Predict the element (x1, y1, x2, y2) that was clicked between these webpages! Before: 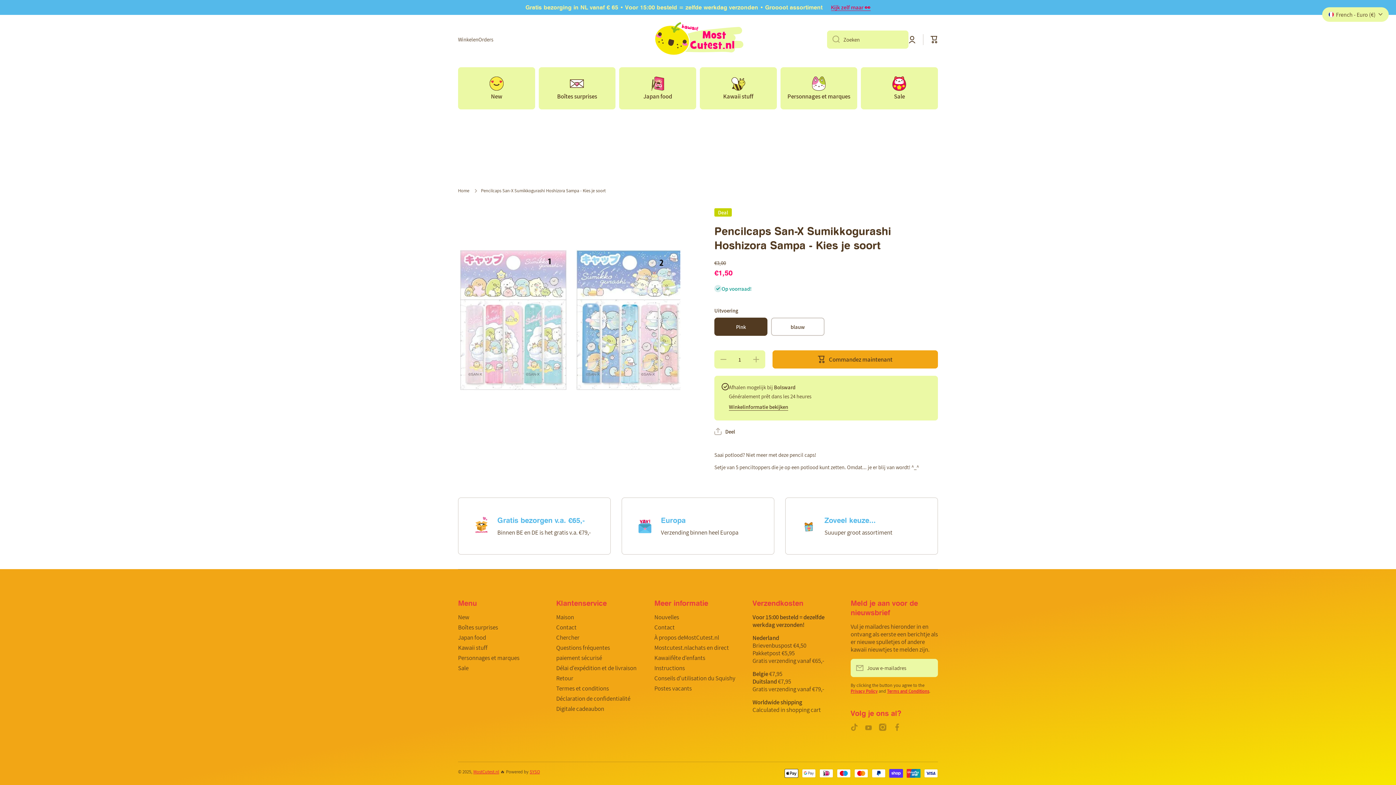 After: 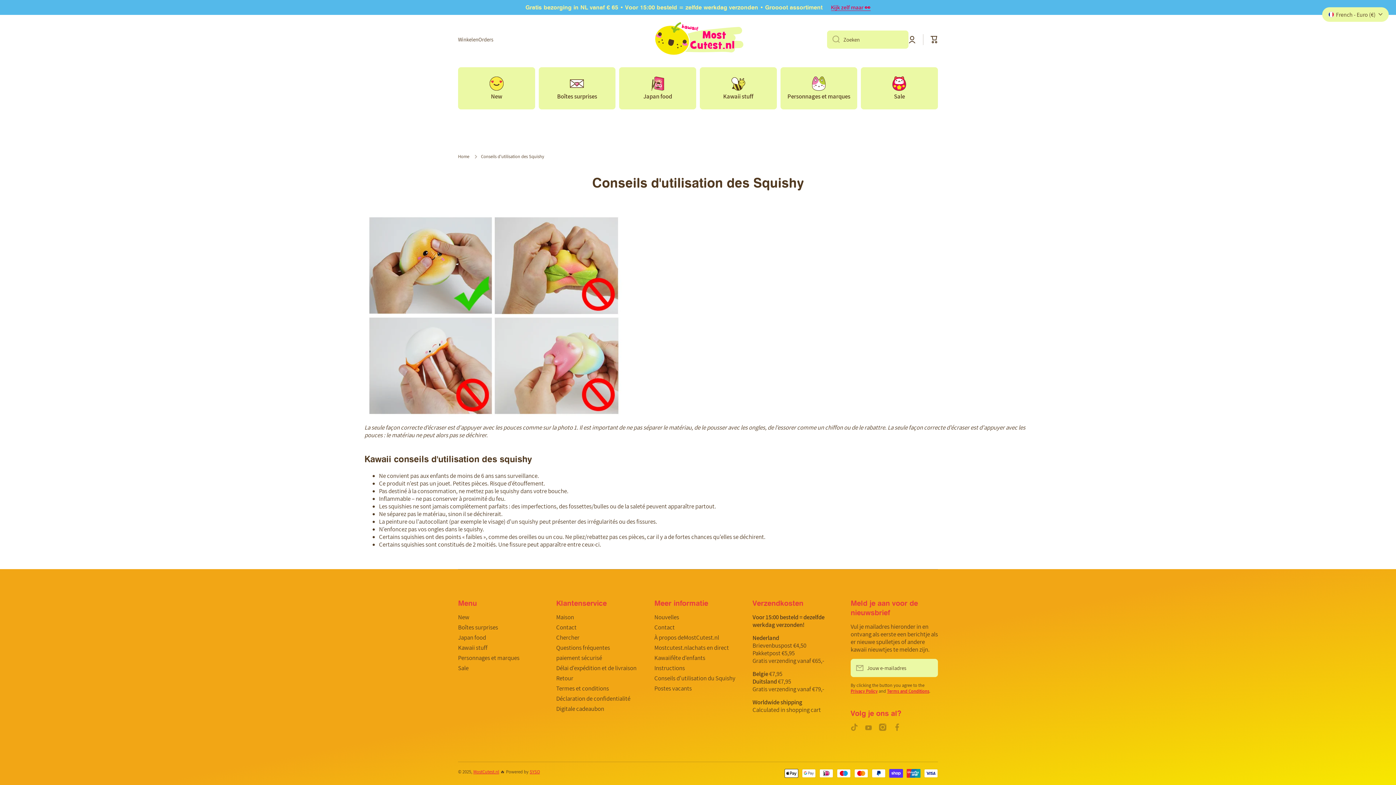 Action: bbox: (654, 672, 735, 682) label: Conseils d'utilisation du Squishy